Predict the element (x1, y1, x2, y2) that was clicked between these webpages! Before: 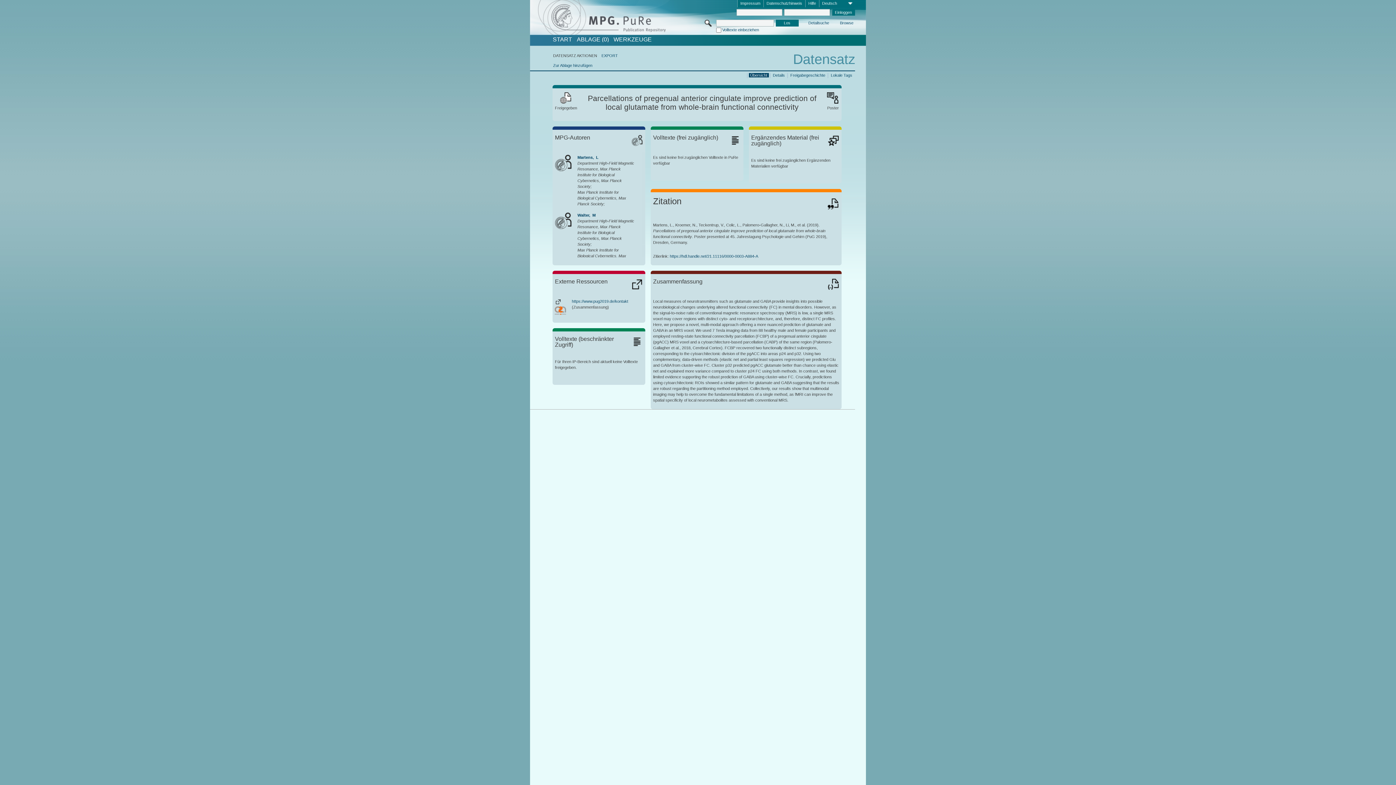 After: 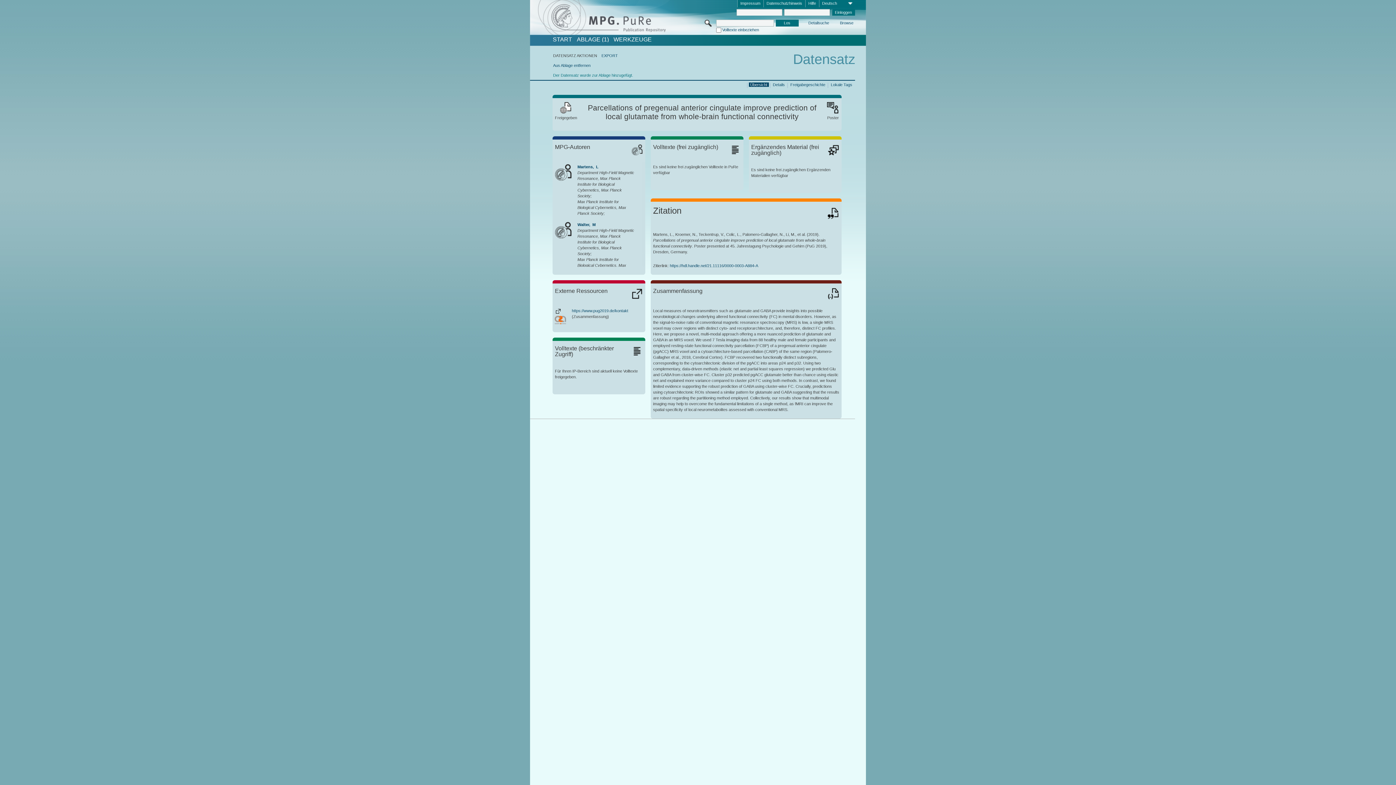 Action: label: Zur Ablage hinzufügen bbox: (553, 63, 592, 67)